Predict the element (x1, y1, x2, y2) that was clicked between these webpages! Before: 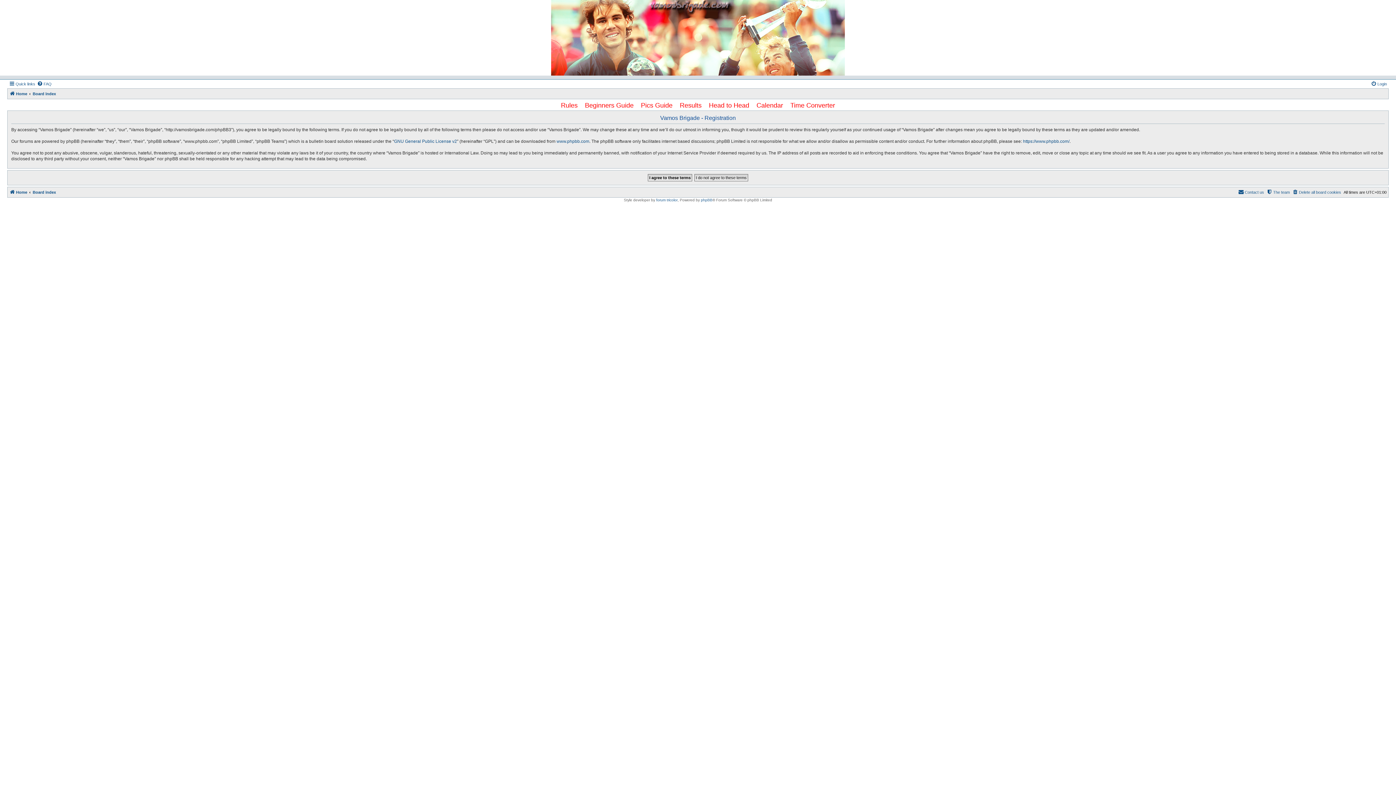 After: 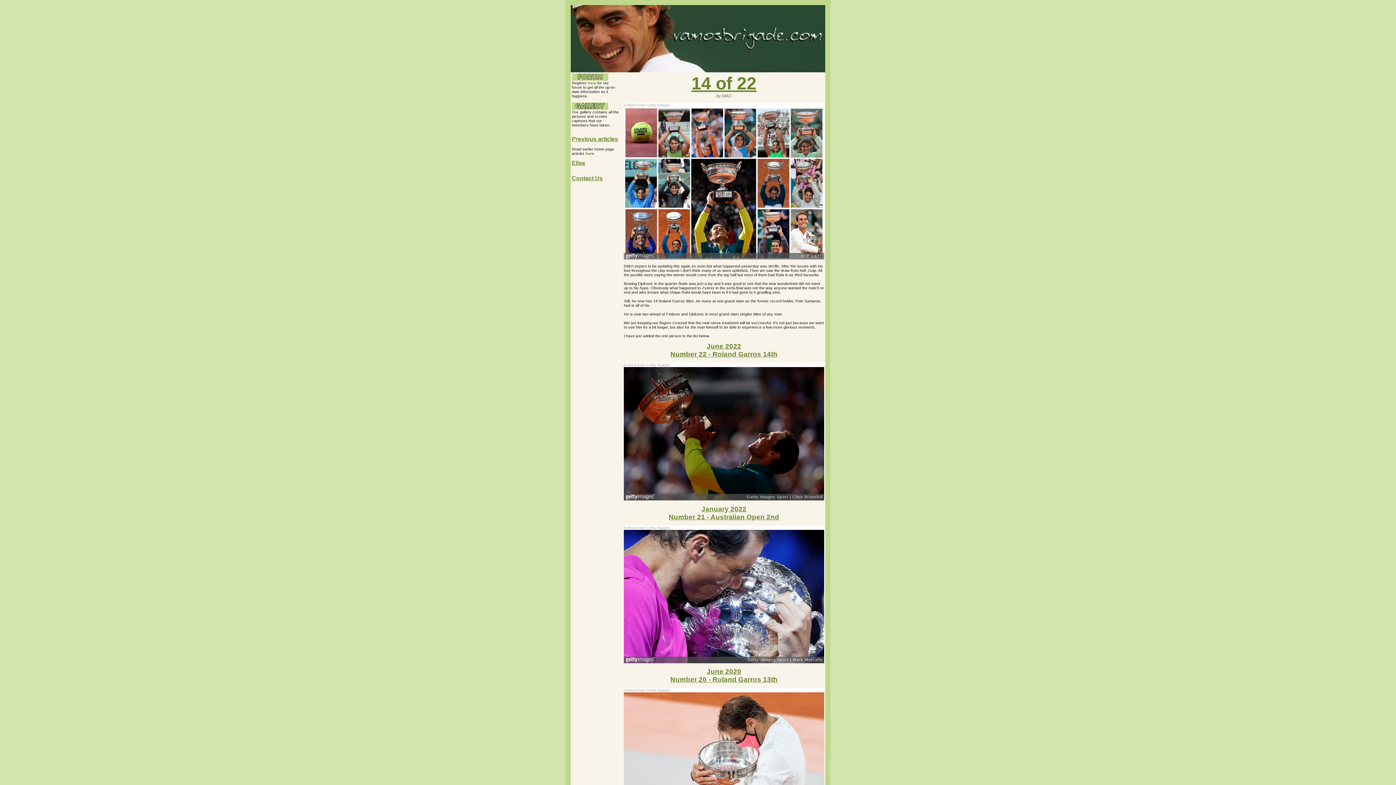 Action: label: Home bbox: (9, 188, 27, 196)